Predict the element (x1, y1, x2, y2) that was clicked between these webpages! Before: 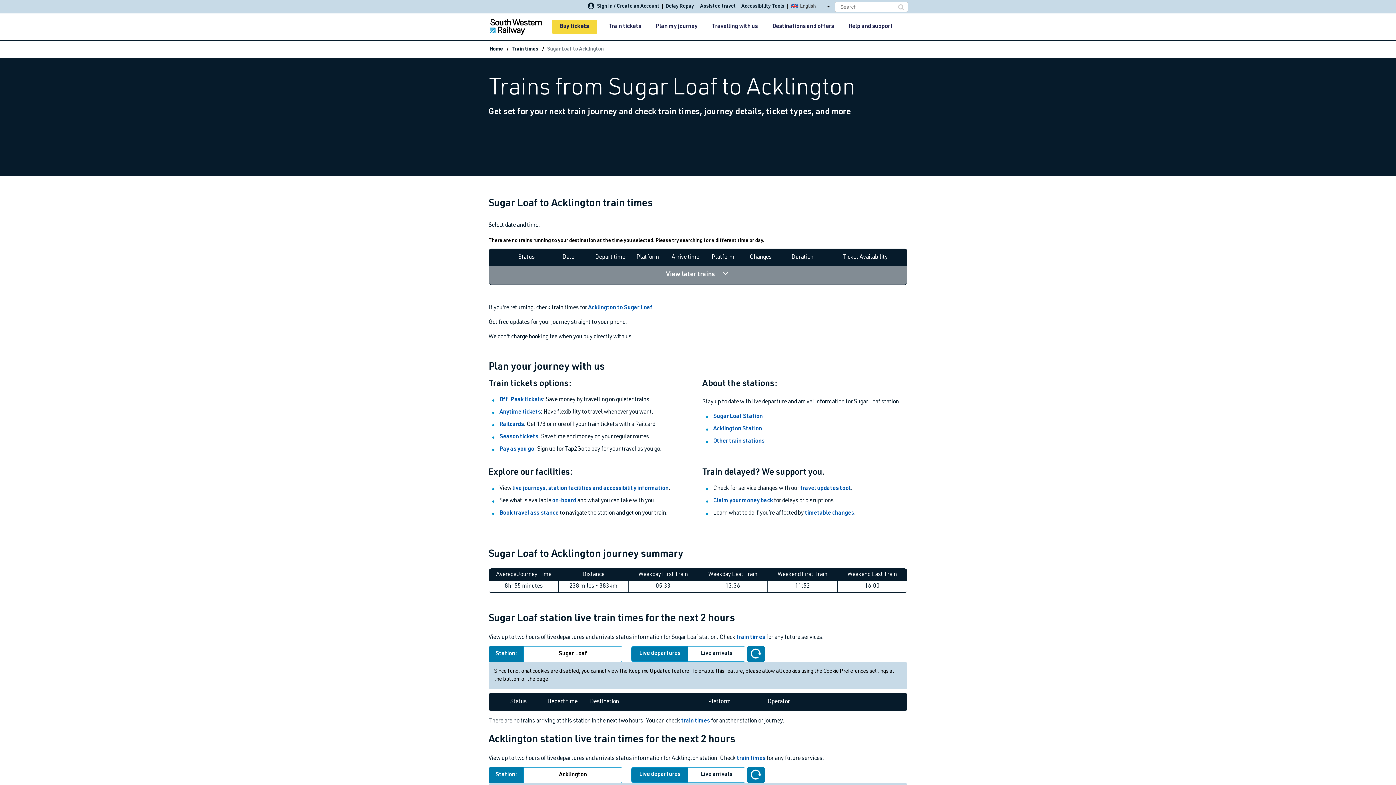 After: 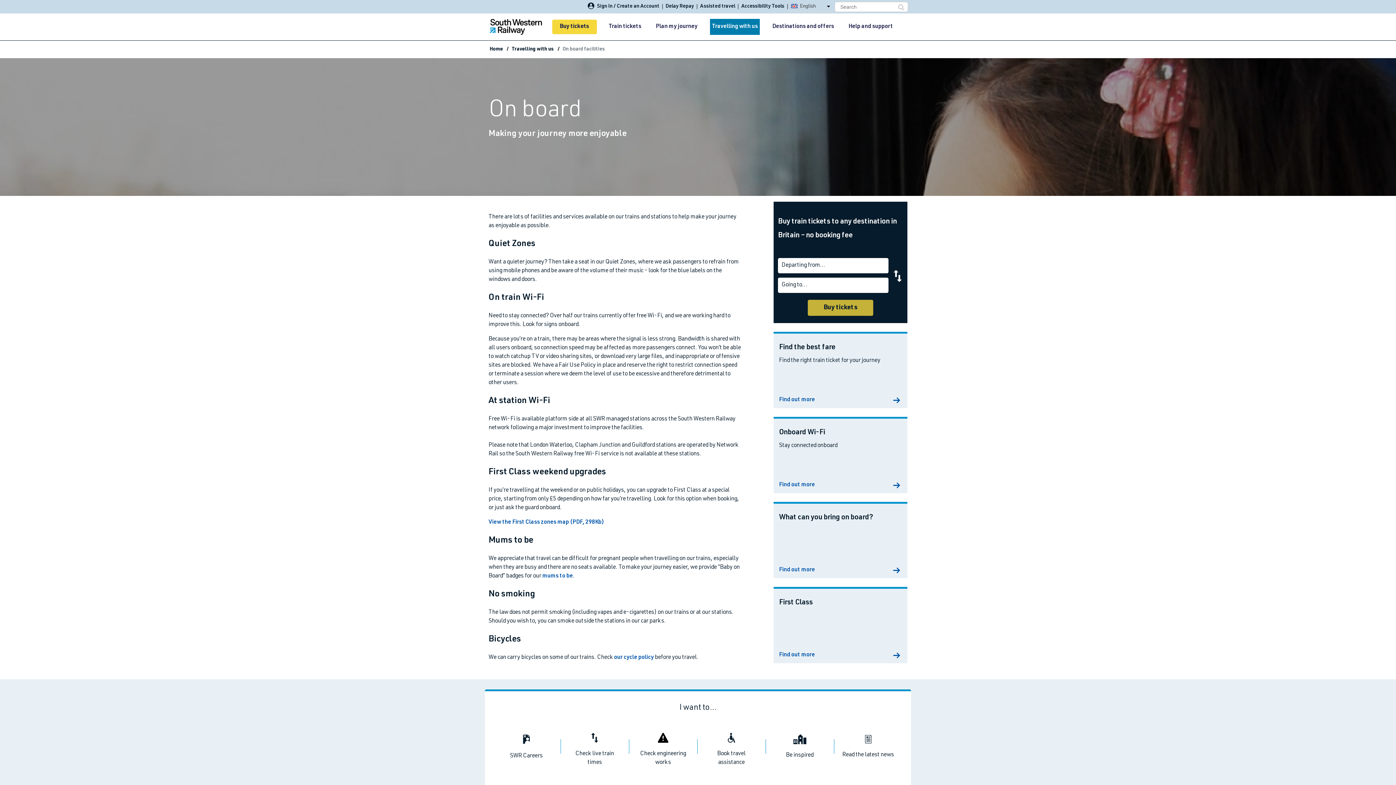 Action: label: on-board bbox: (552, 498, 576, 504)